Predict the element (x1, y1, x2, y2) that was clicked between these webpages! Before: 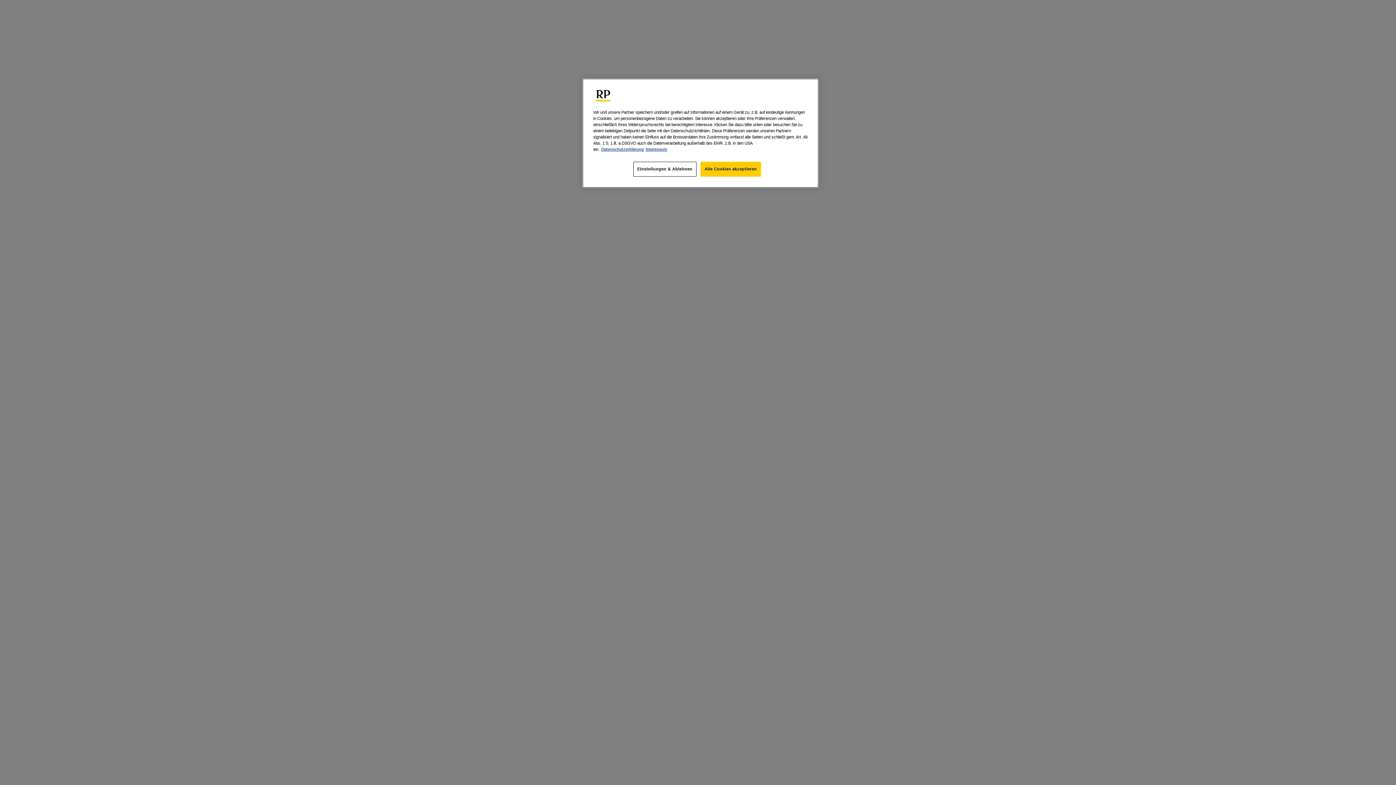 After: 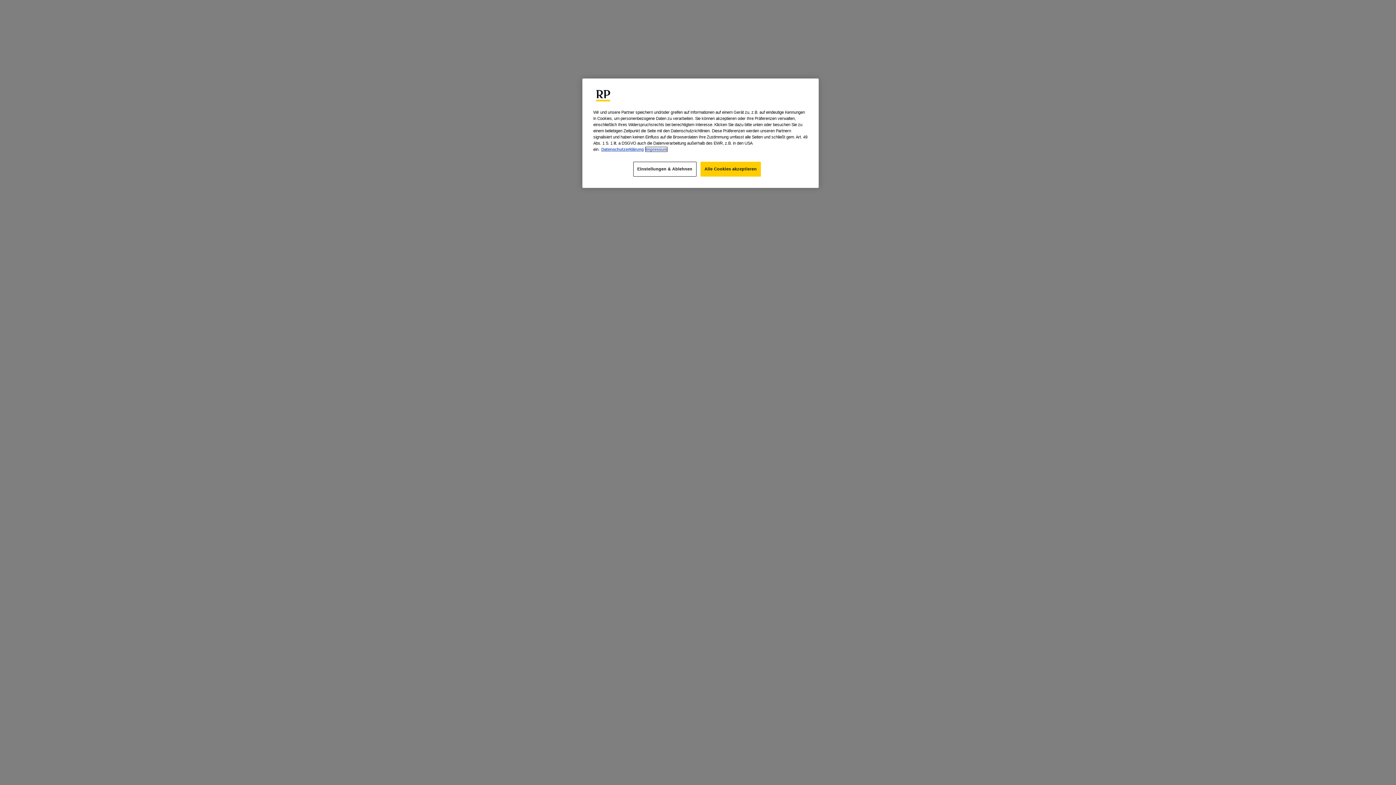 Action: bbox: (645, 147, 667, 151) label: Rechtliche Informationen, wird in neuer registerkarte geöffnet